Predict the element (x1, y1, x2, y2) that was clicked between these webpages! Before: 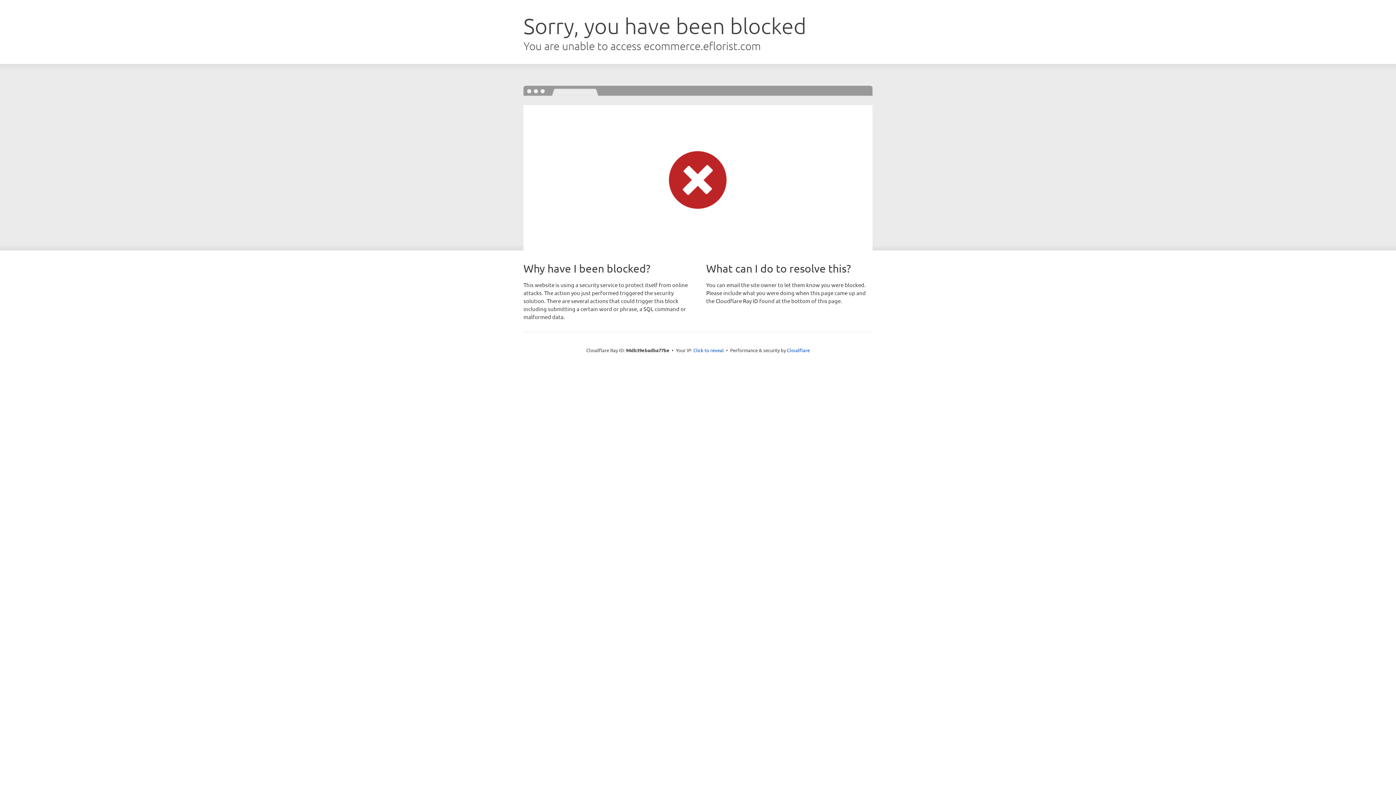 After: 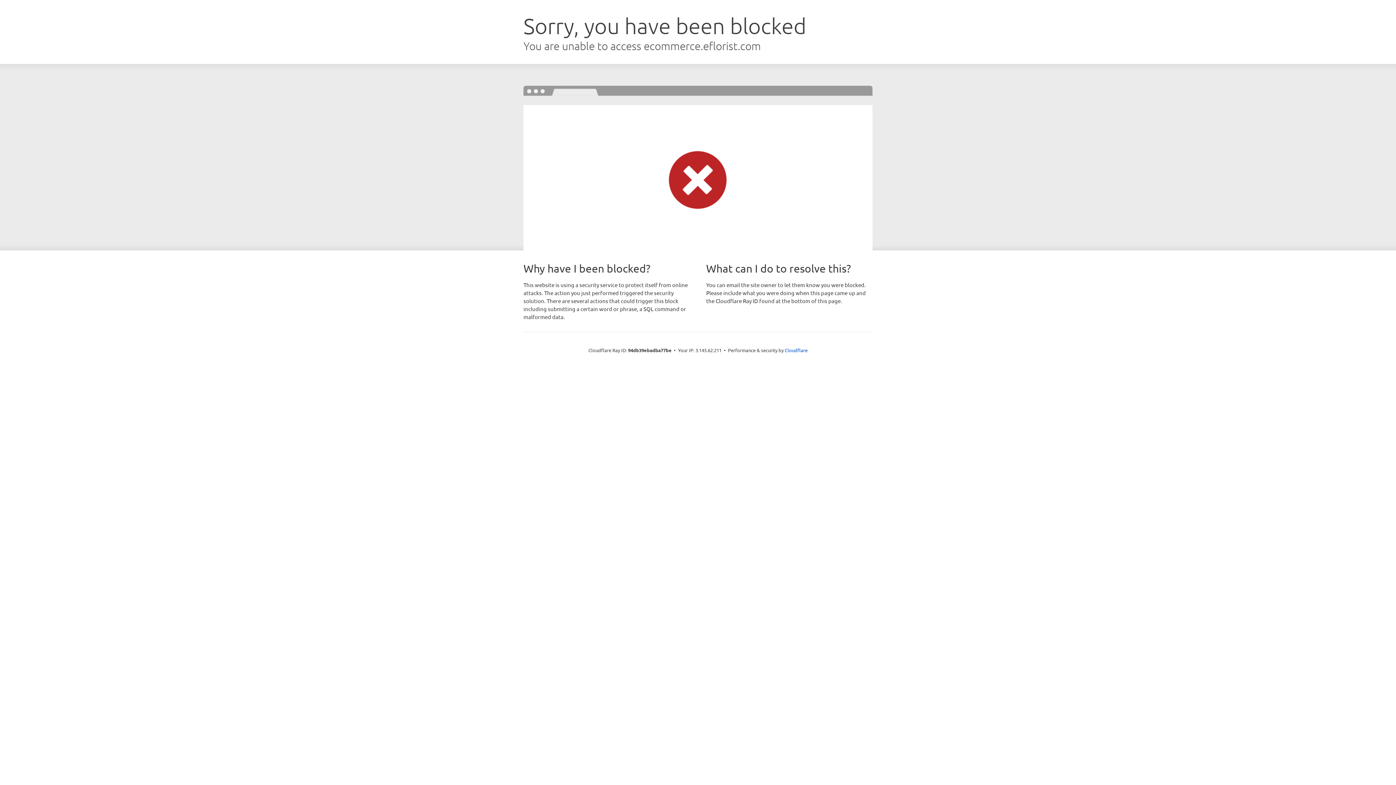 Action: bbox: (693, 346, 724, 353) label: Click to reveal